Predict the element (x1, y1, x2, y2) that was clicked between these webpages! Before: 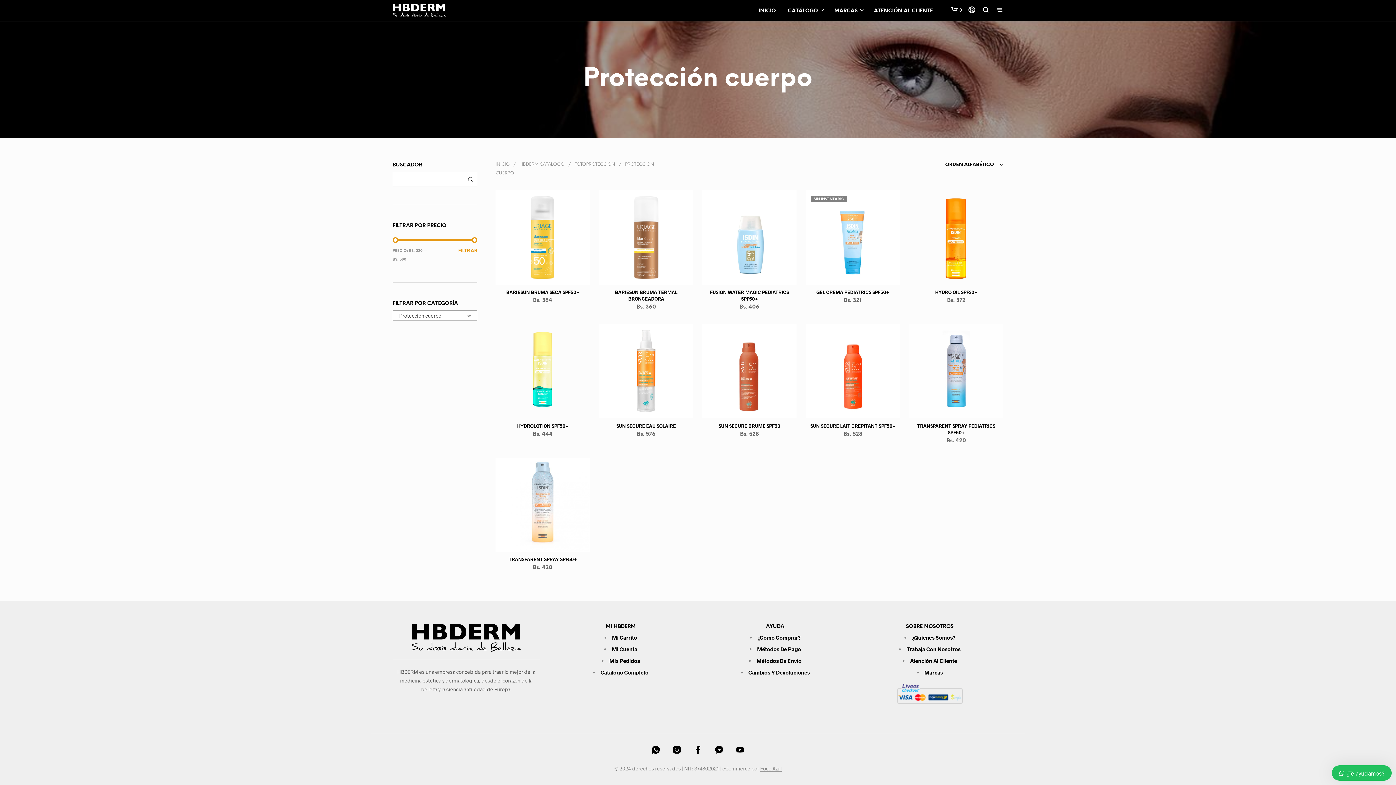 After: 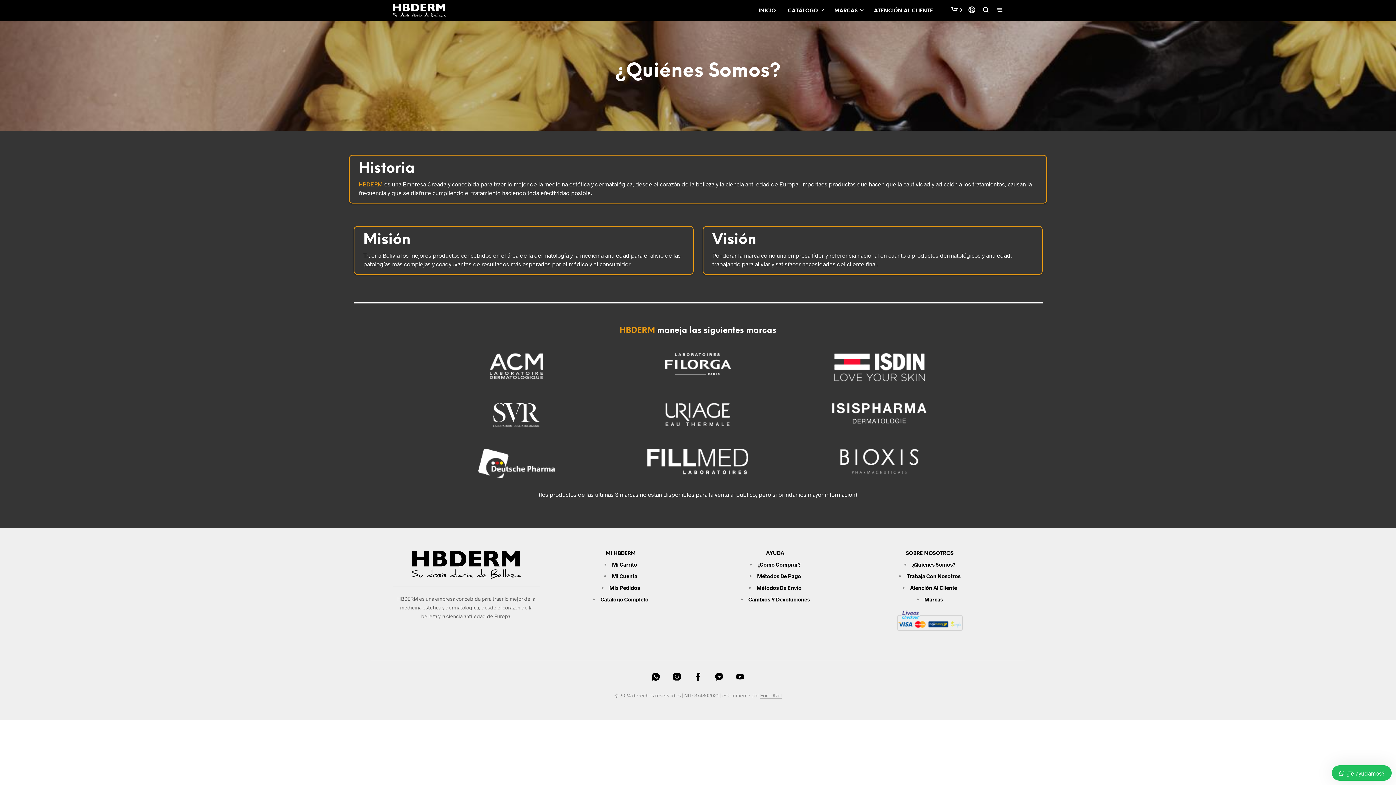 Action: bbox: (912, 634, 955, 641) label: ¿Quiénes Somos?